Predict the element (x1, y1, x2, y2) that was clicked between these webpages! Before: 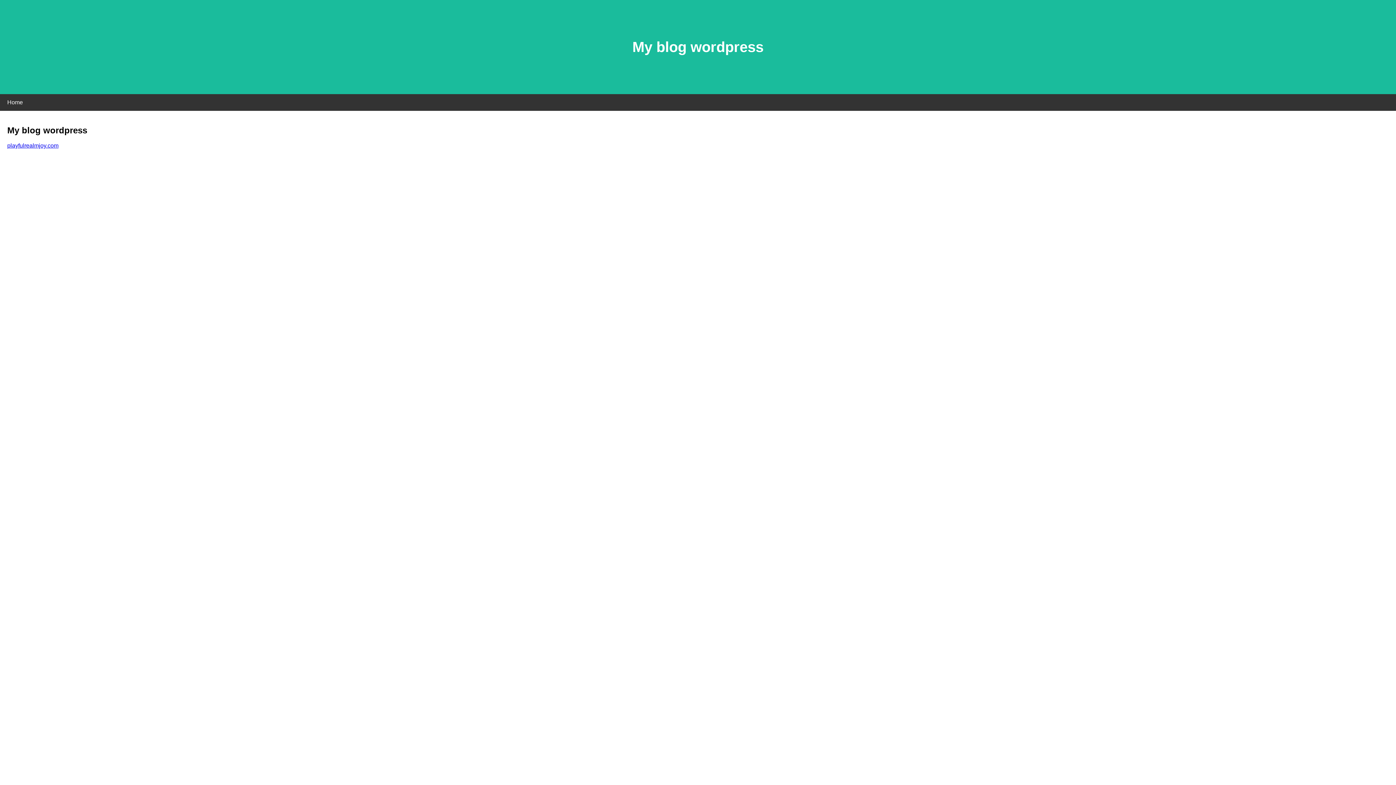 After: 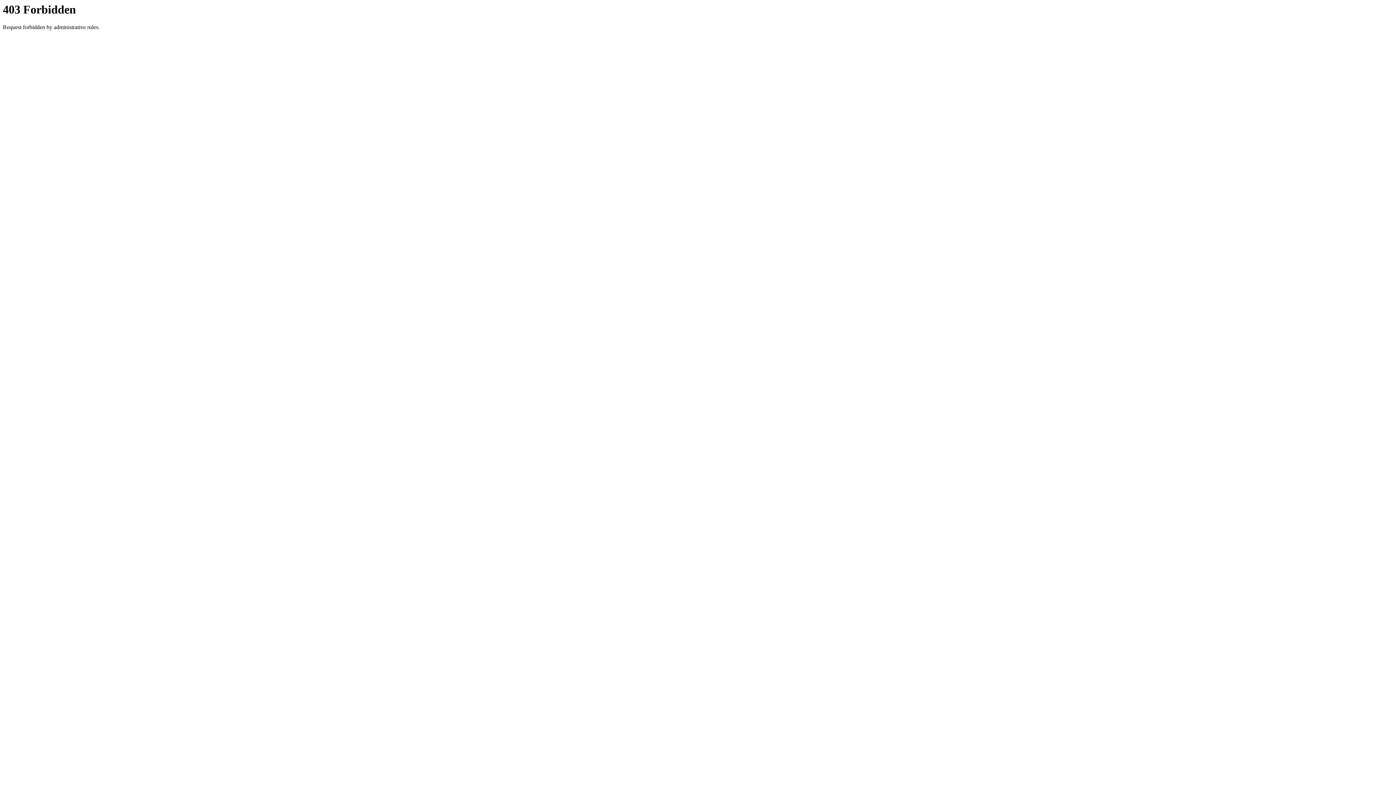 Action: bbox: (7, 142, 58, 148) label: playfulrealmjoy.com